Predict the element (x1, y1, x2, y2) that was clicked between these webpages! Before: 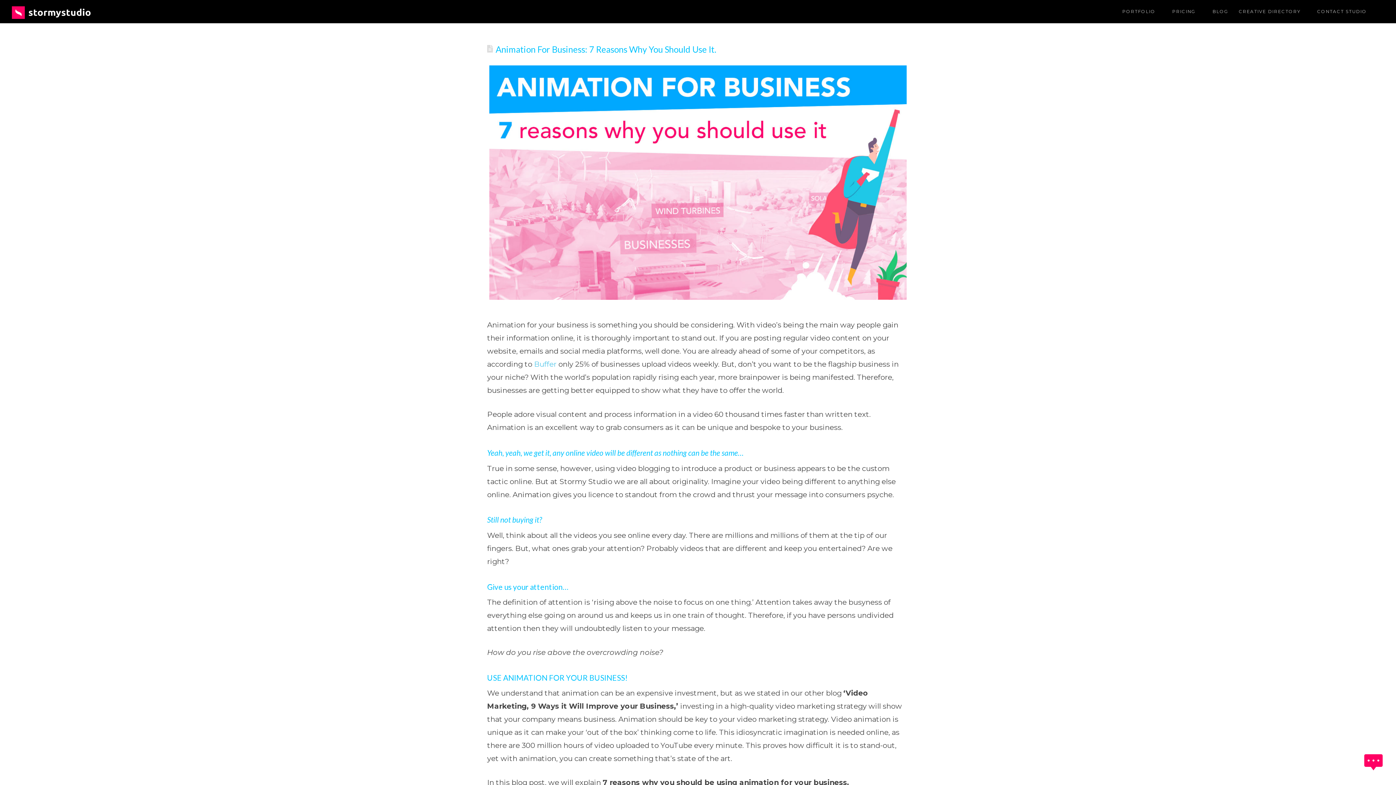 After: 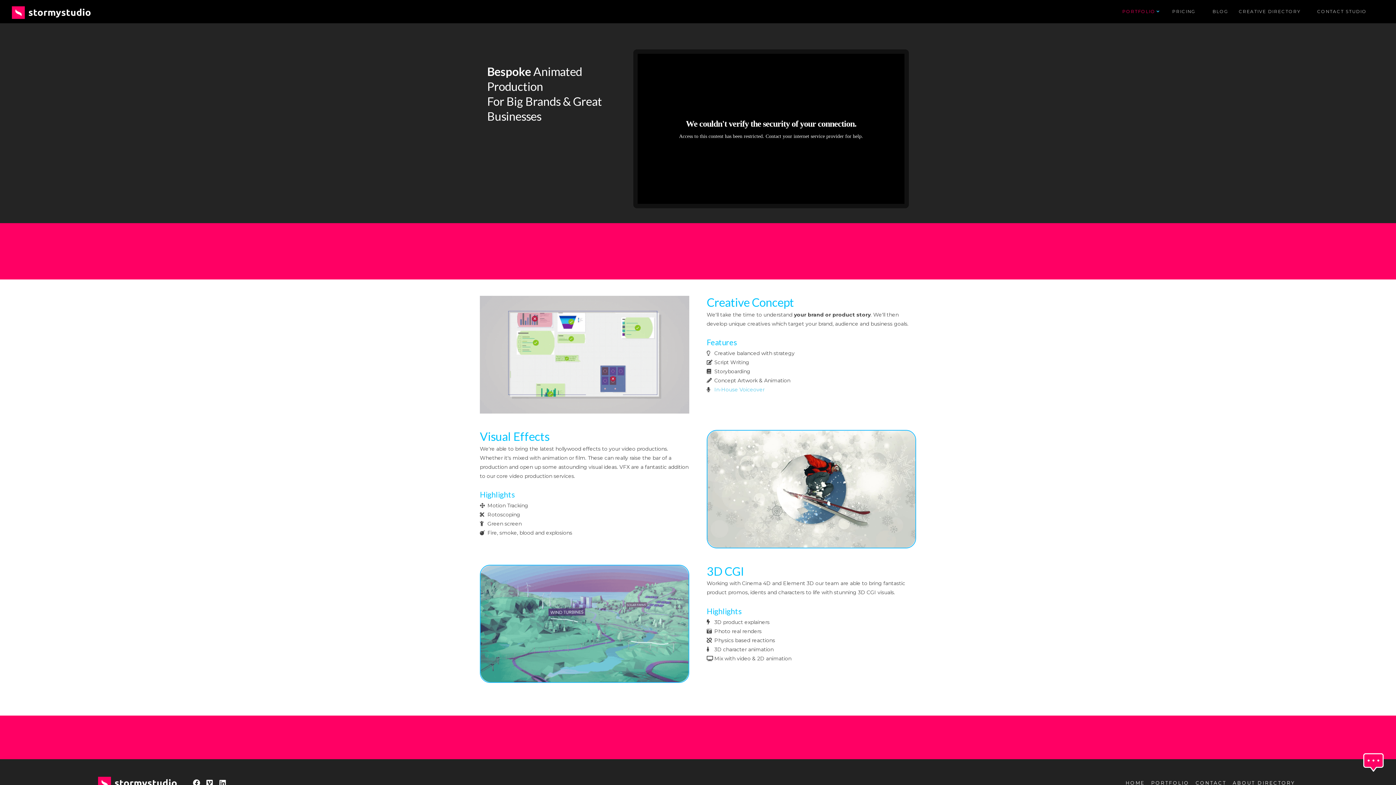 Action: label: PORTFOLIO bbox: (1117, 0, 1167, 23)